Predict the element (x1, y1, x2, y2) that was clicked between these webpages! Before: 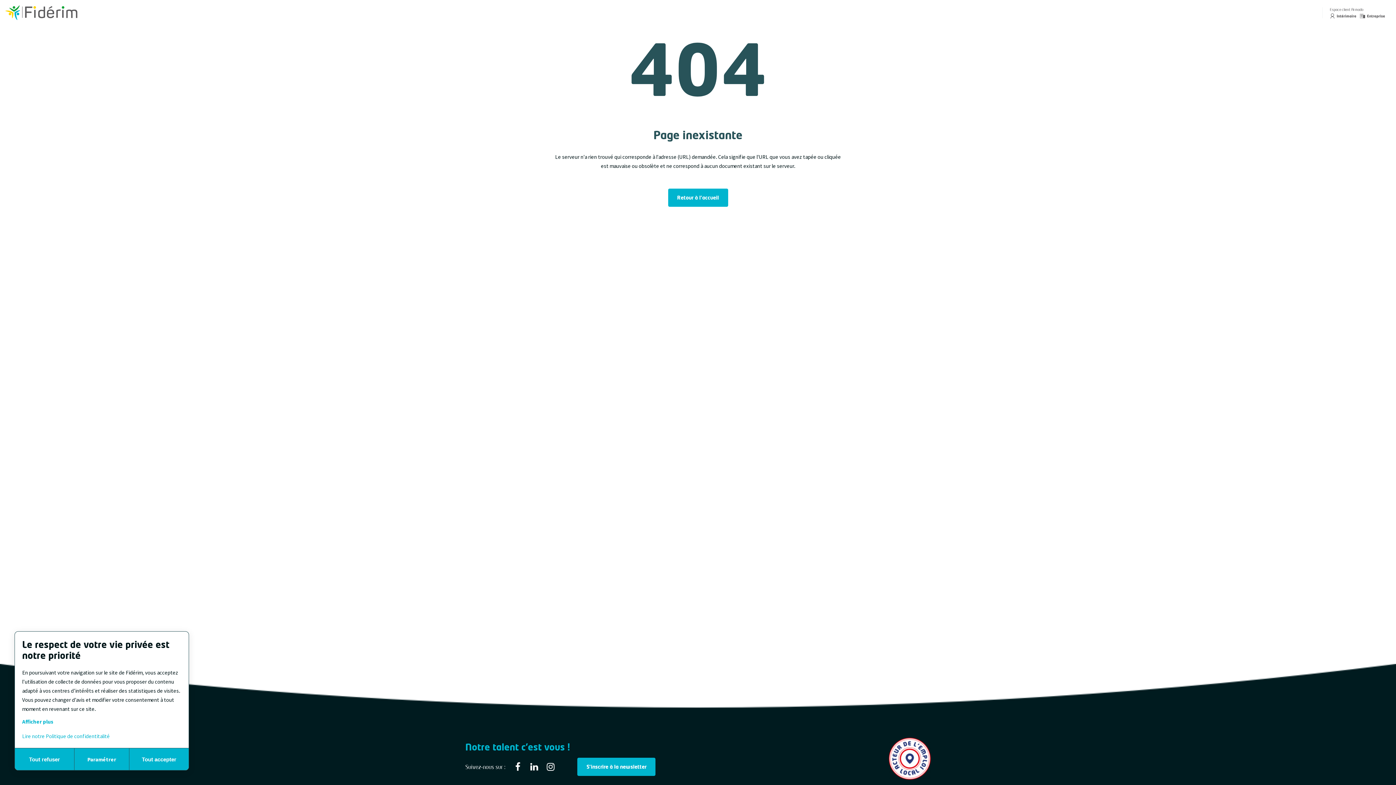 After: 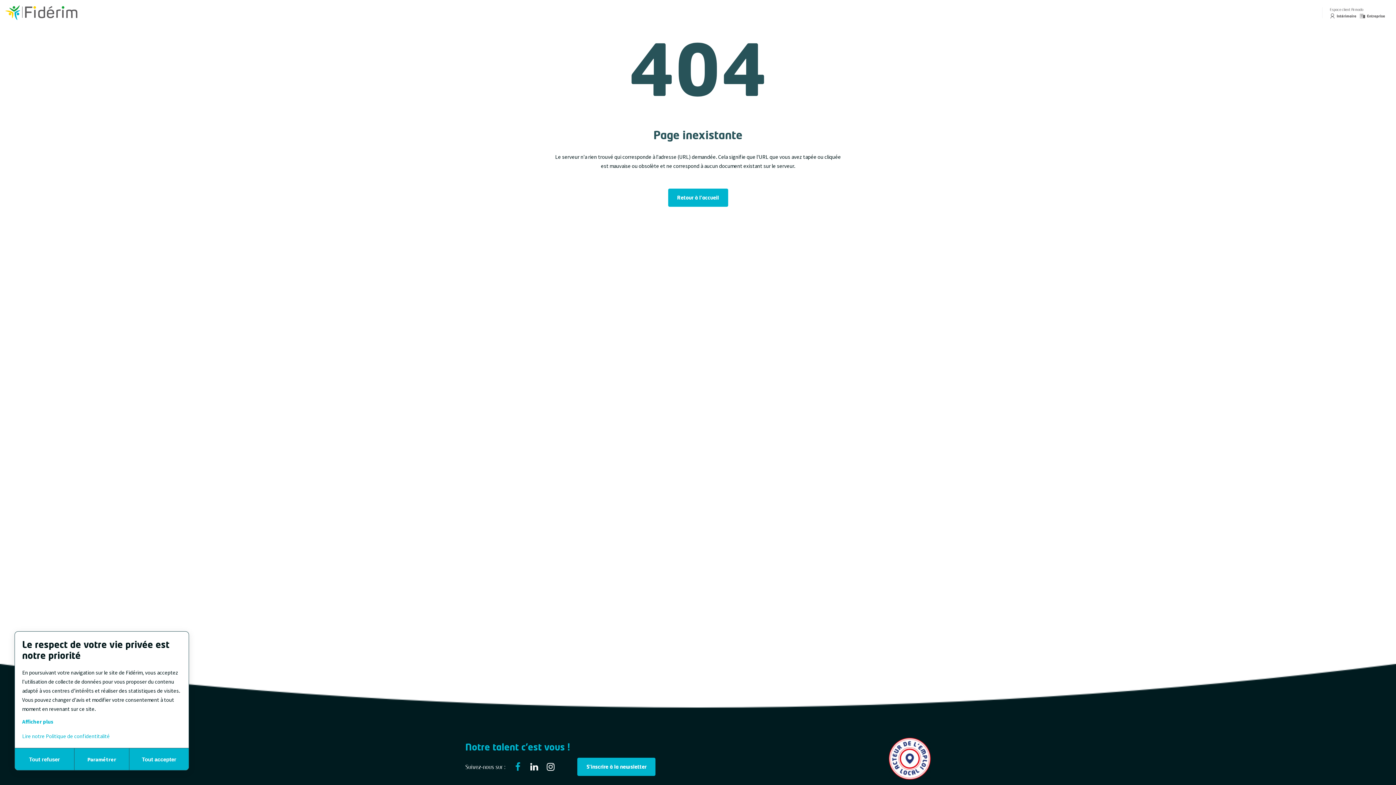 Action: bbox: (510, 760, 525, 773)